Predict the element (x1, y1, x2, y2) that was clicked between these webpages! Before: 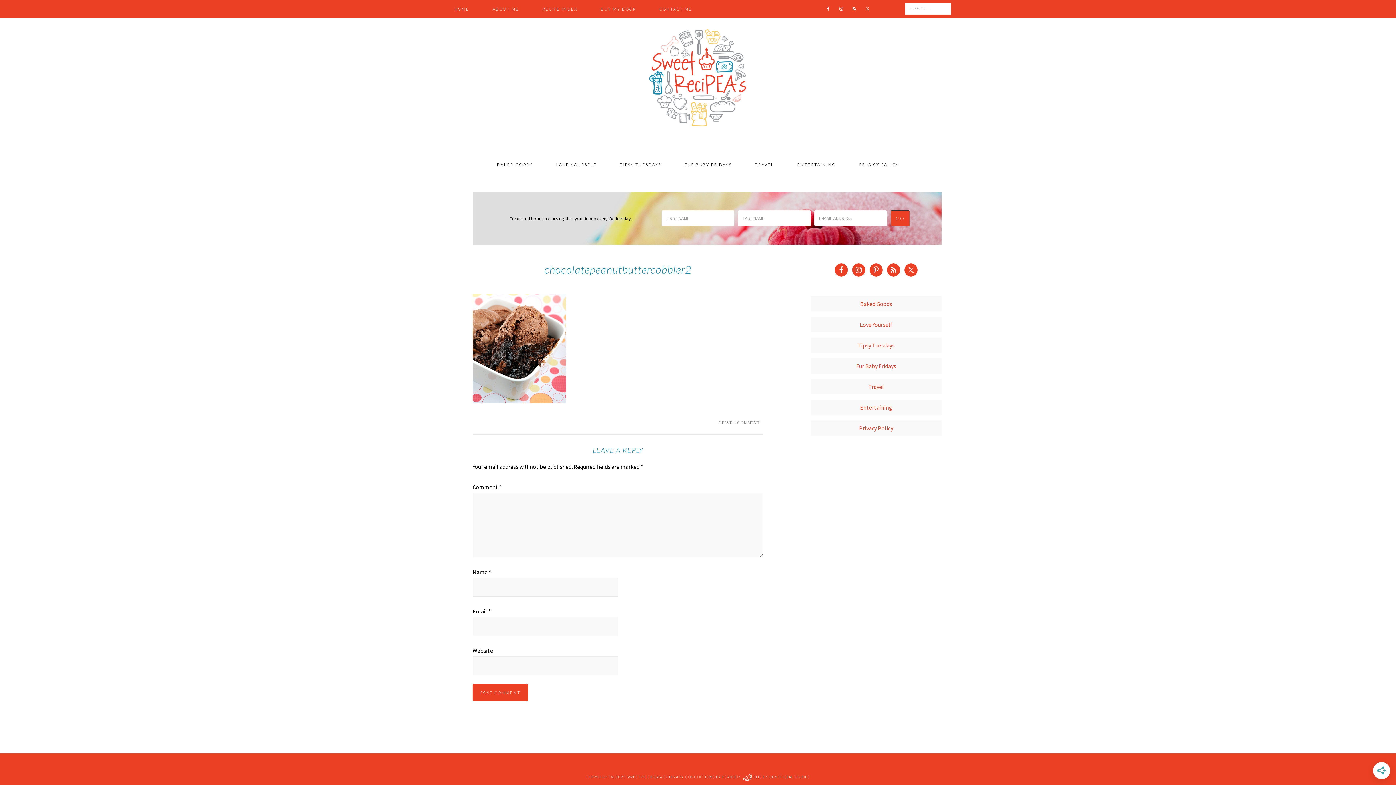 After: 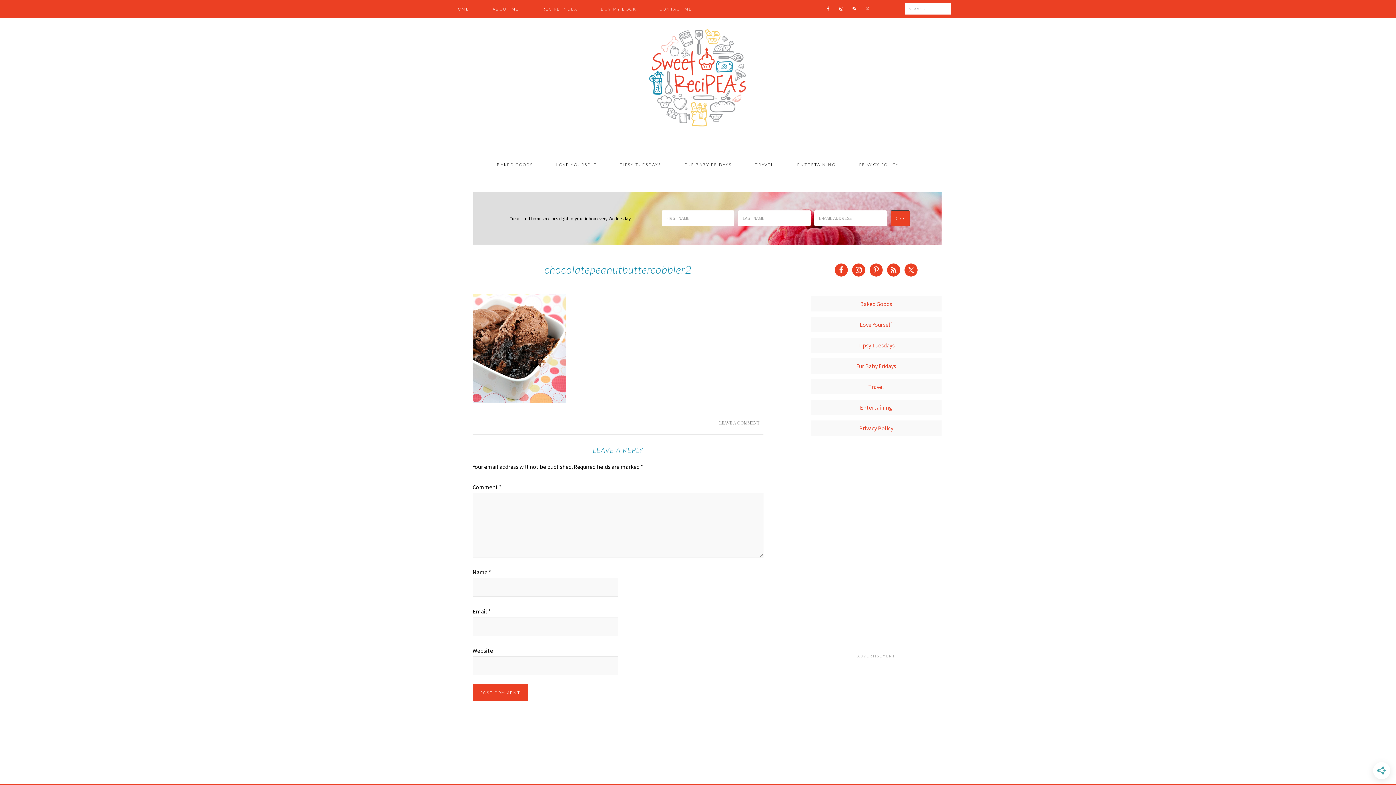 Action: bbox: (837, 4, 845, 13)